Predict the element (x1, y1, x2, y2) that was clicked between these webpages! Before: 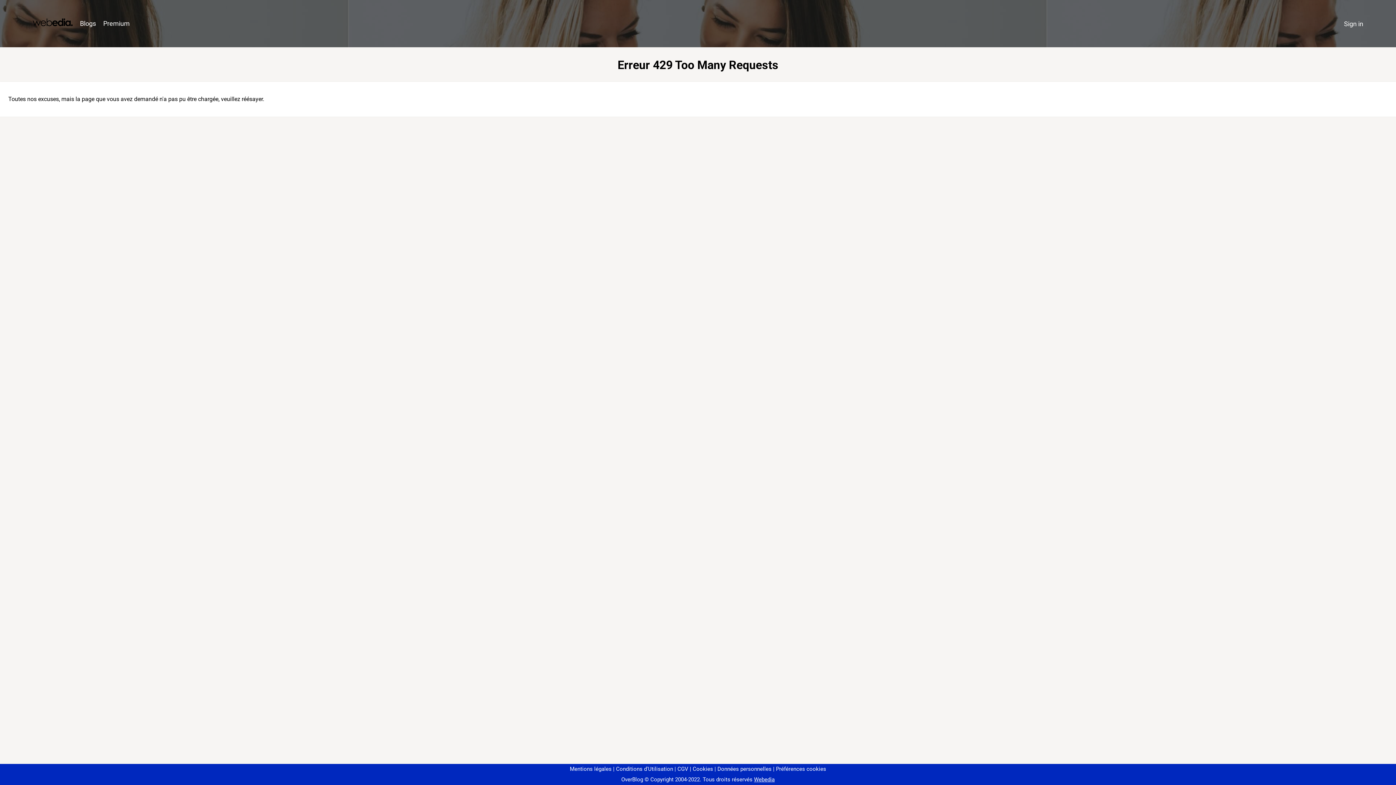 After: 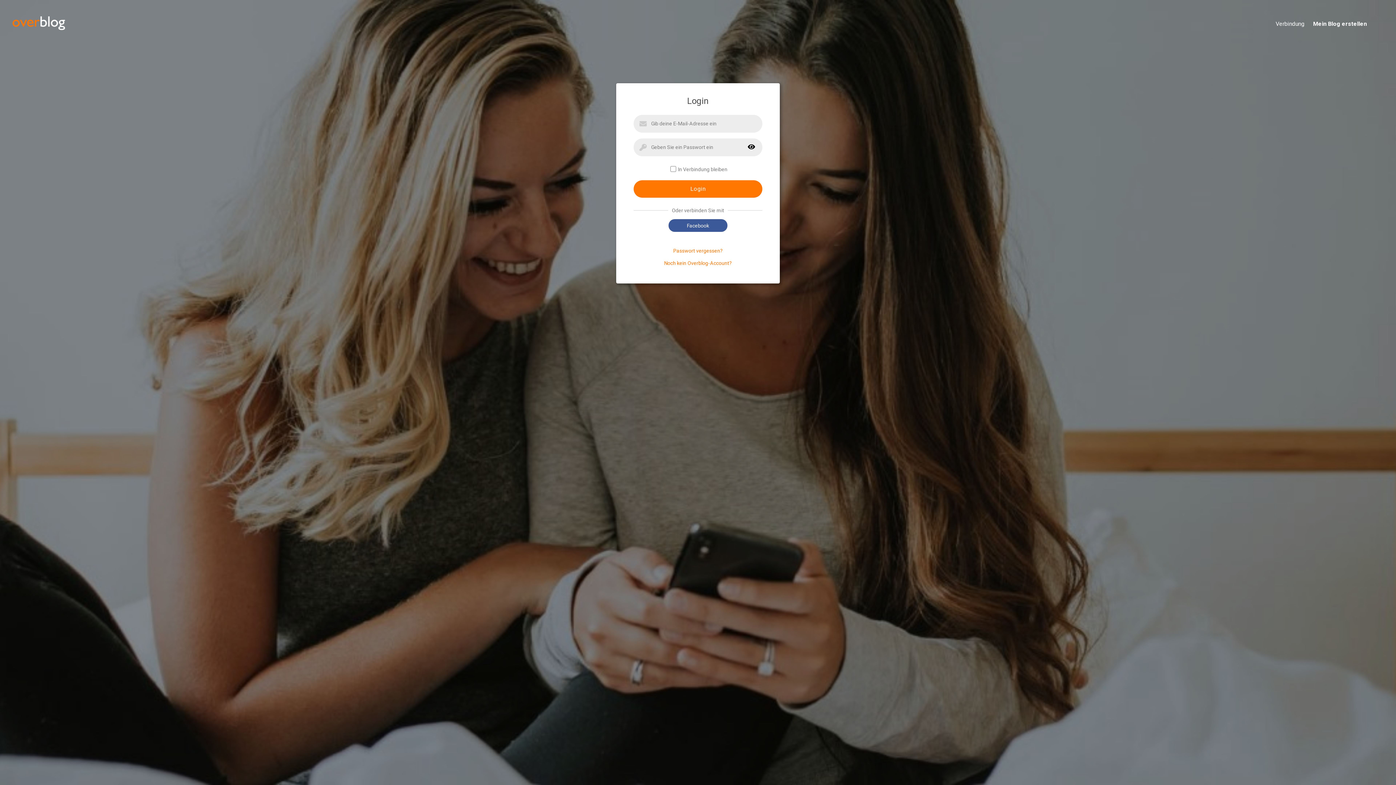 Action: label: Sign in bbox: (1340, 16, 1367, 31)